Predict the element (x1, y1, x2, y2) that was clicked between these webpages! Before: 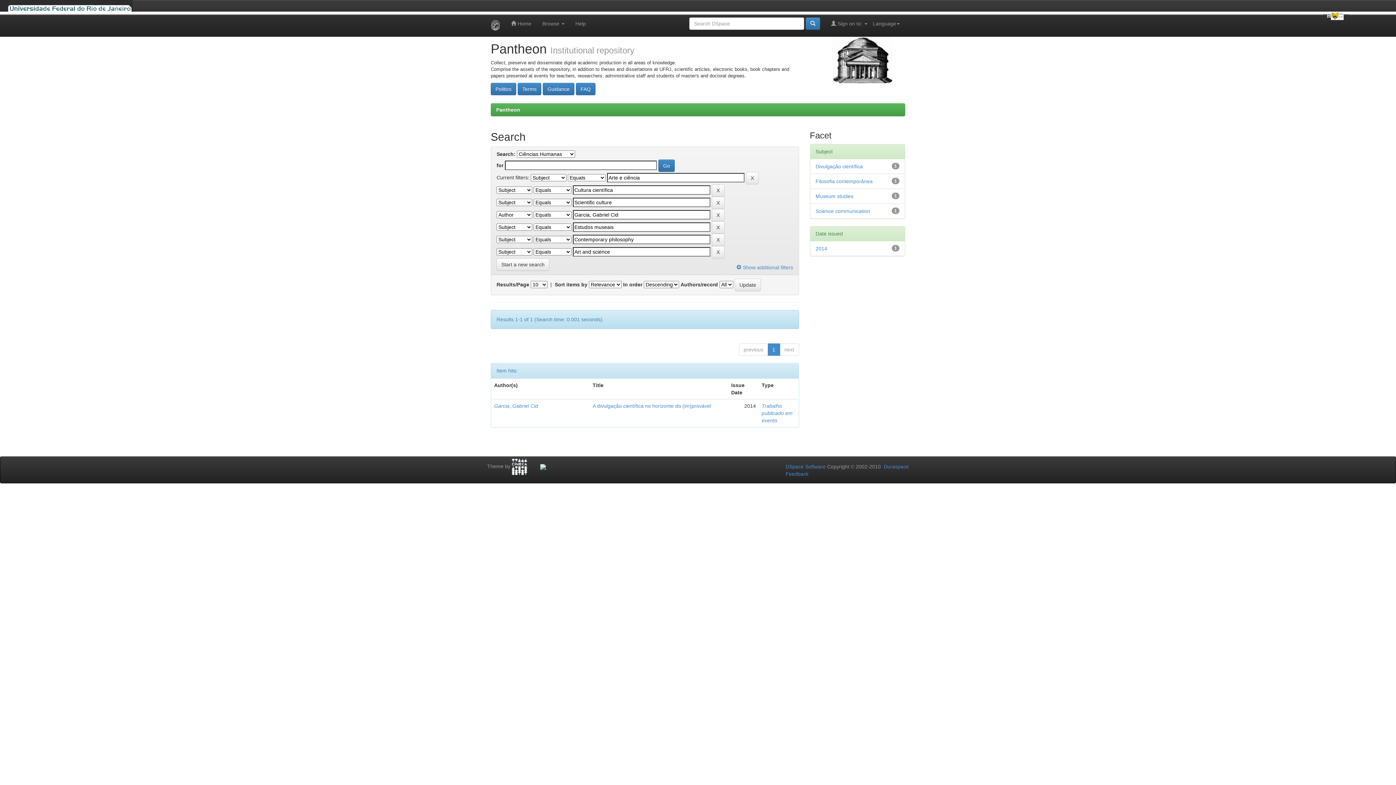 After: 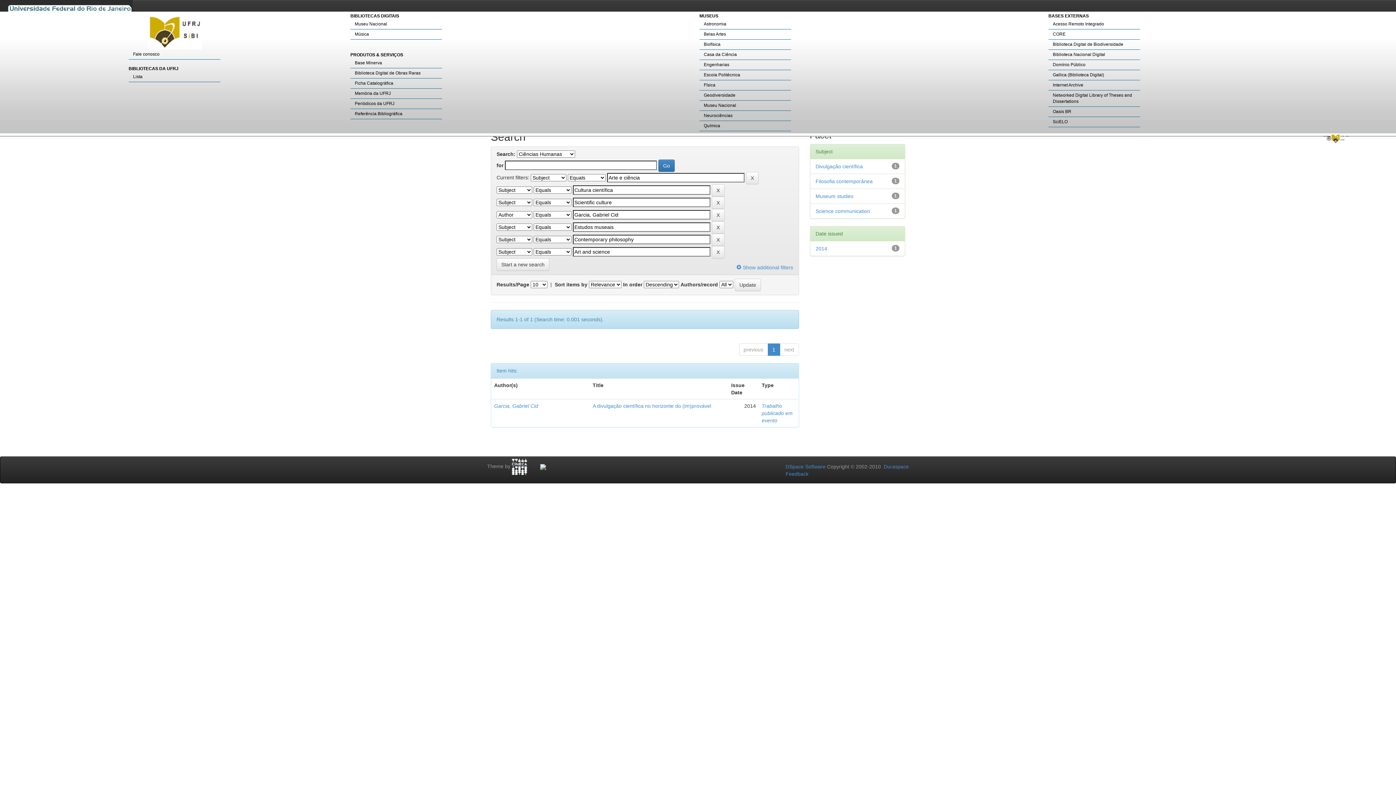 Action: bbox: (1323, 11, 1349, 20)